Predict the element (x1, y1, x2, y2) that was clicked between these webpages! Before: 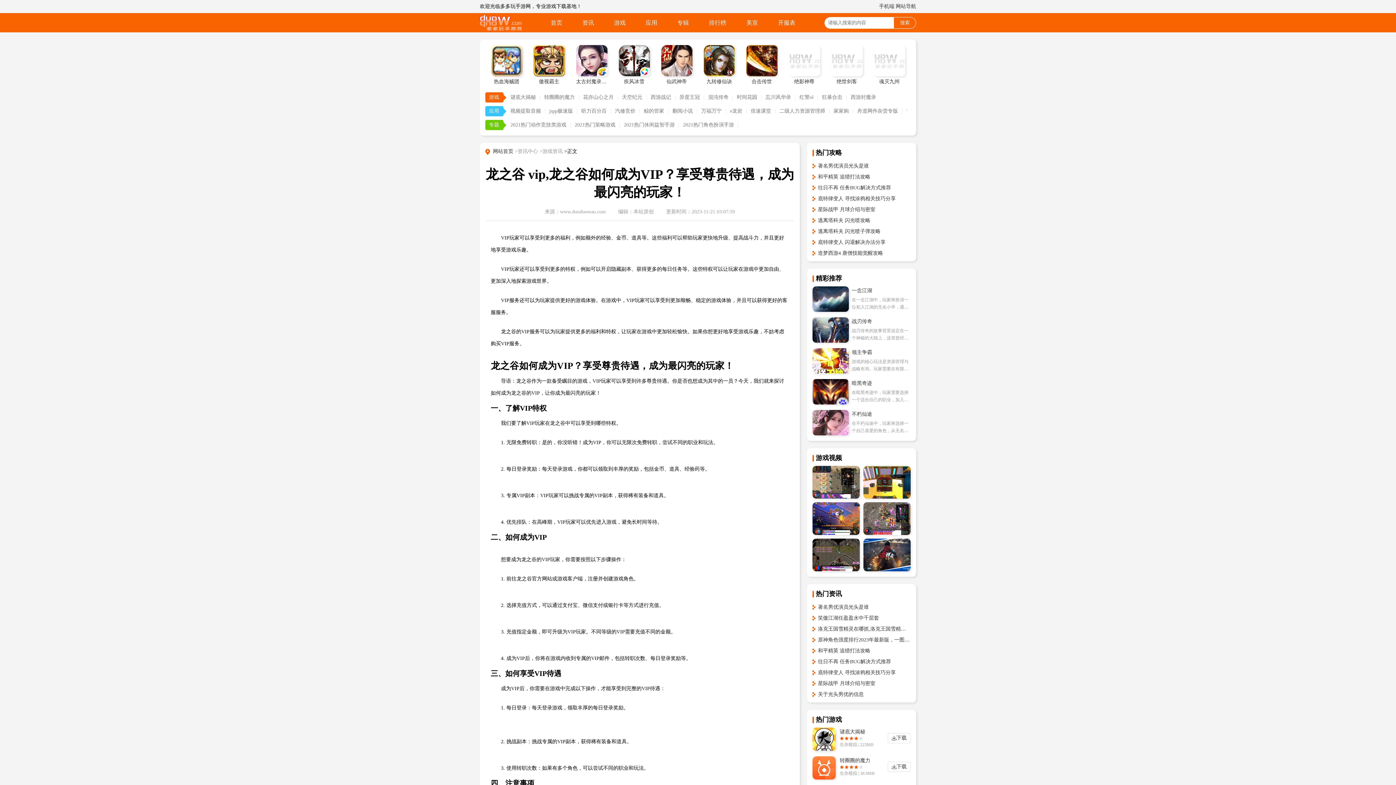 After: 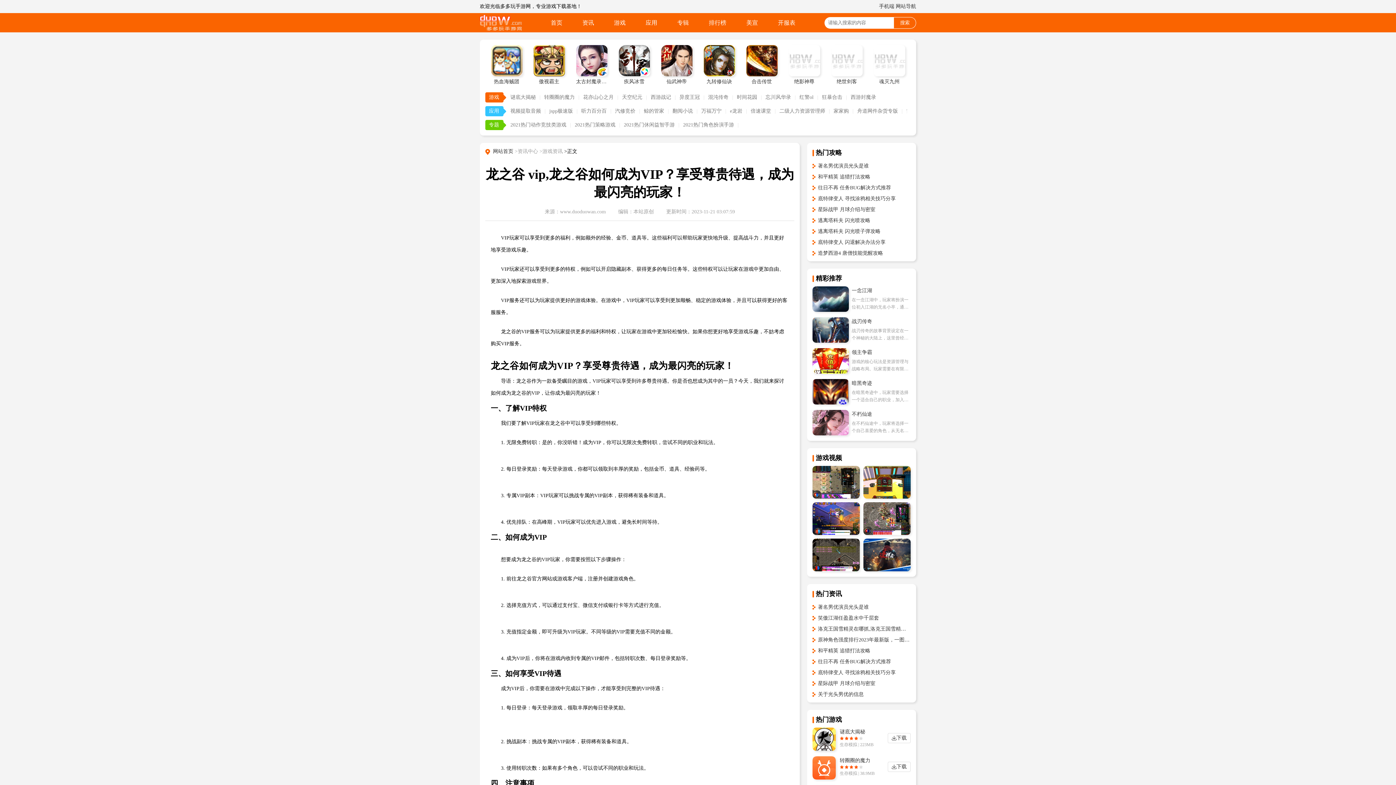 Action: bbox: (618, 94, 646, 100) label: 天空纪元